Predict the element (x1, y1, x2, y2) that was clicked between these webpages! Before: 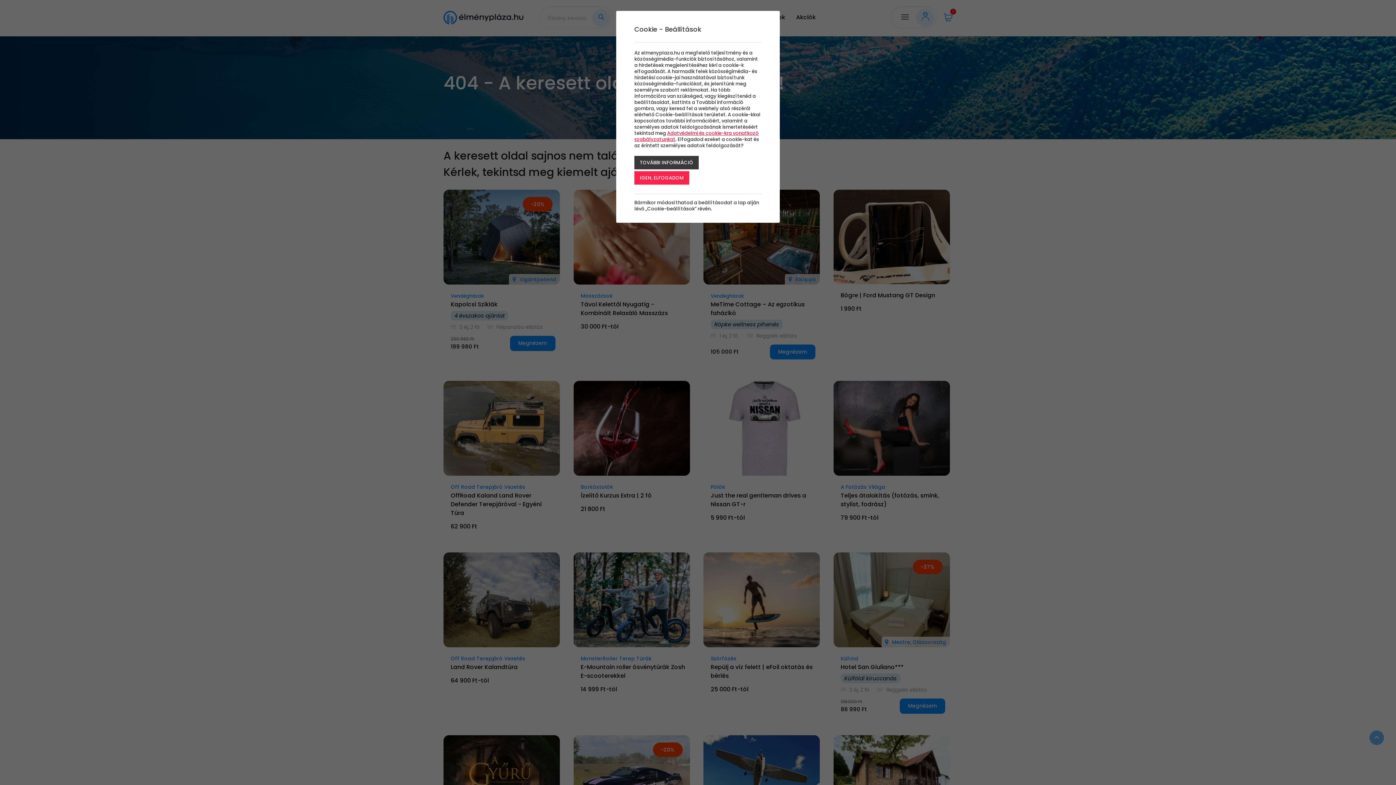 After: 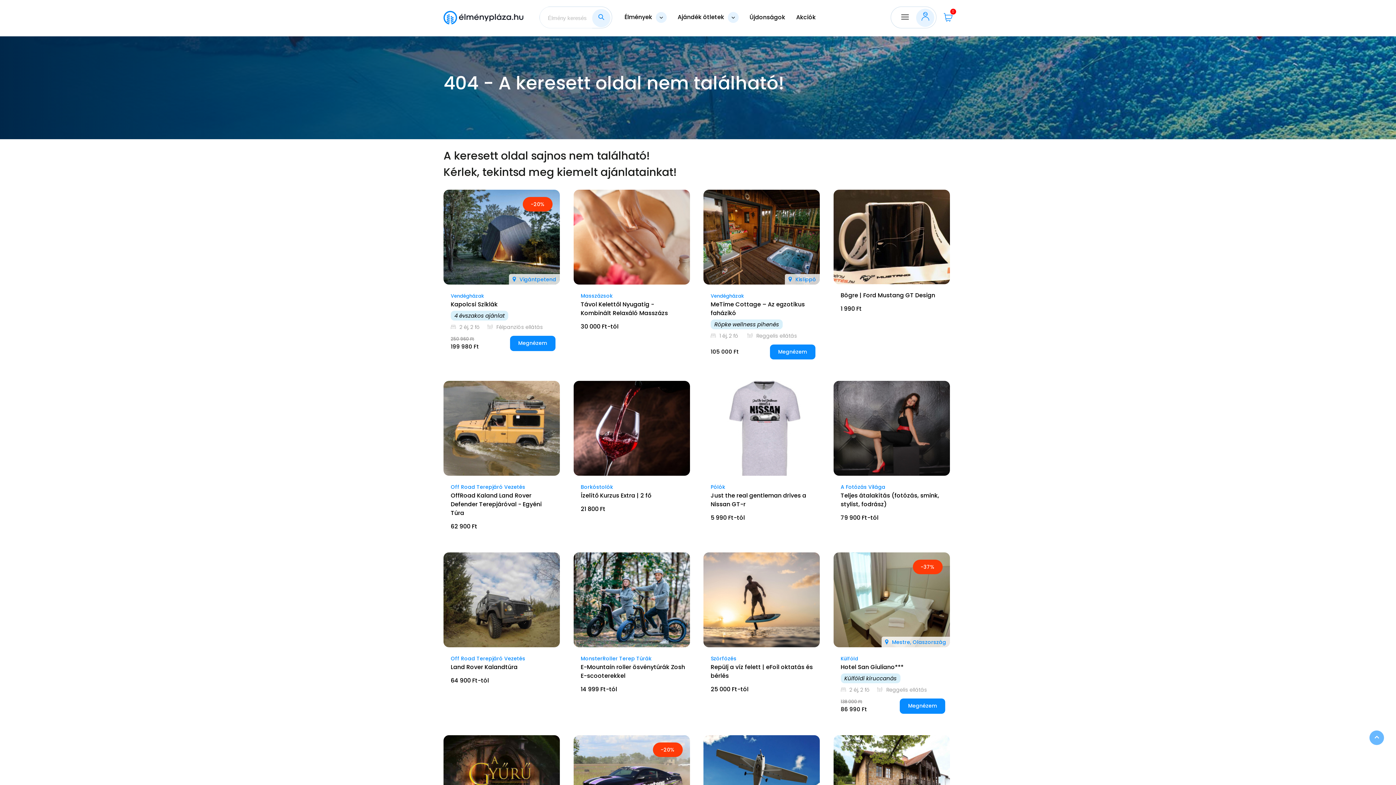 Action: label: IGEN, ELFOGADOM bbox: (634, 171, 689, 184)